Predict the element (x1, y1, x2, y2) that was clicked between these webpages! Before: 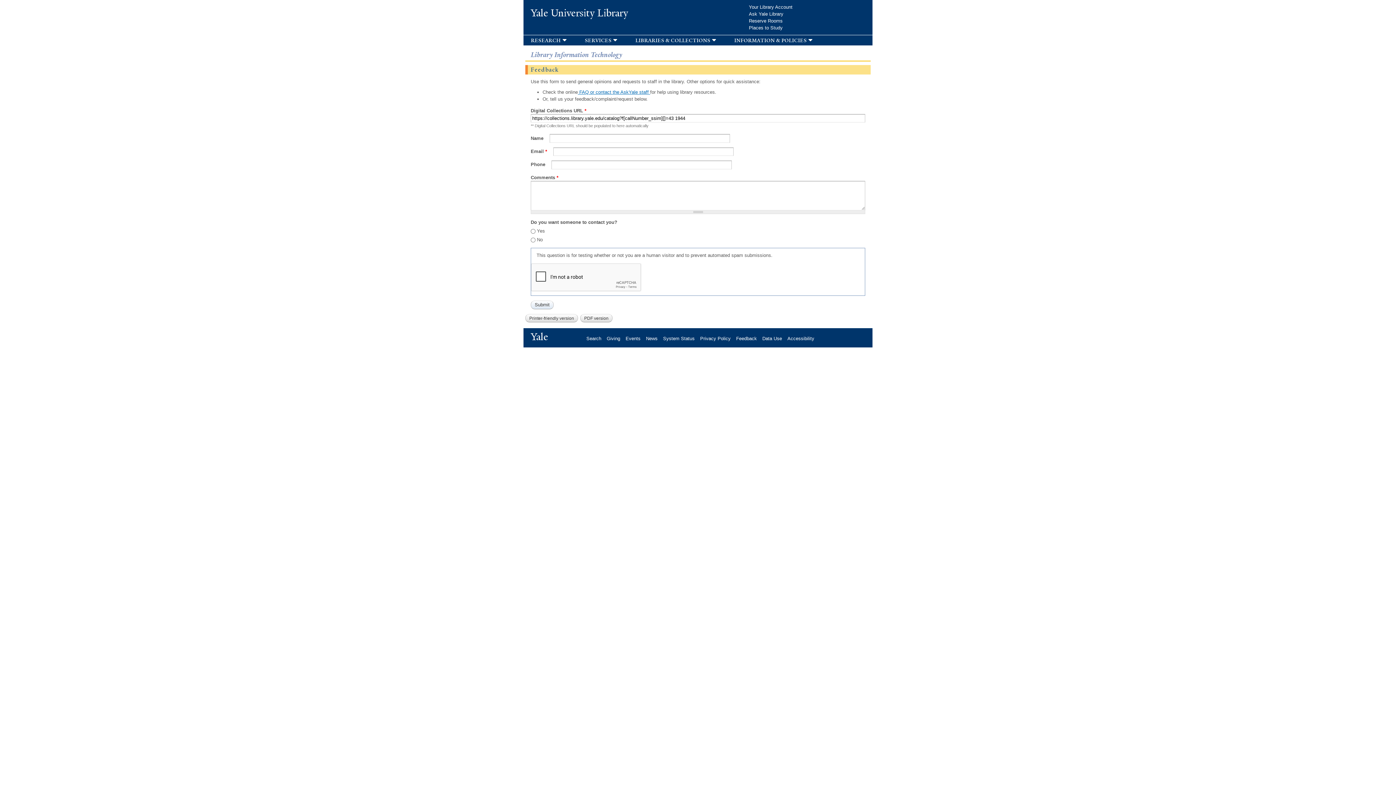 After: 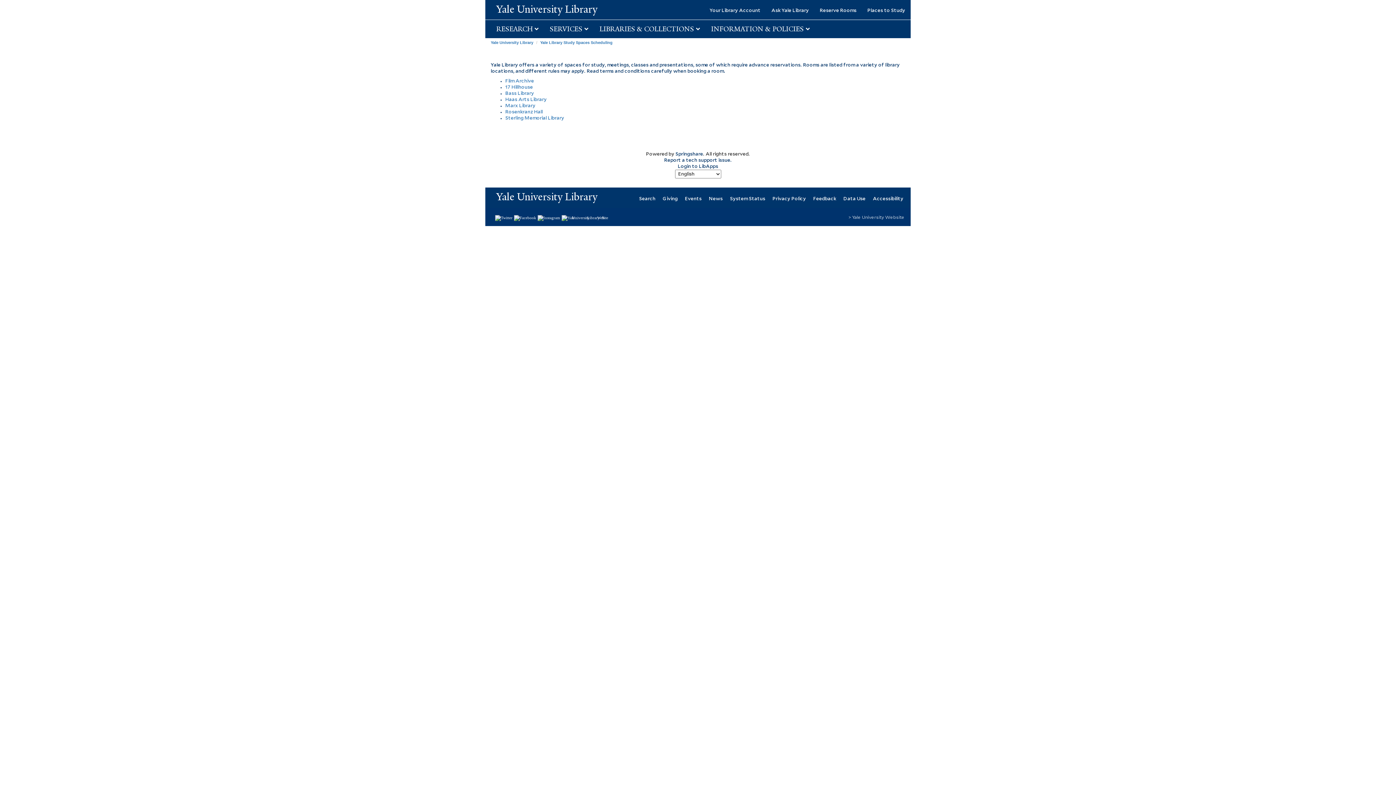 Action: bbox: (749, 18, 788, 23) label: Reserve Rooms